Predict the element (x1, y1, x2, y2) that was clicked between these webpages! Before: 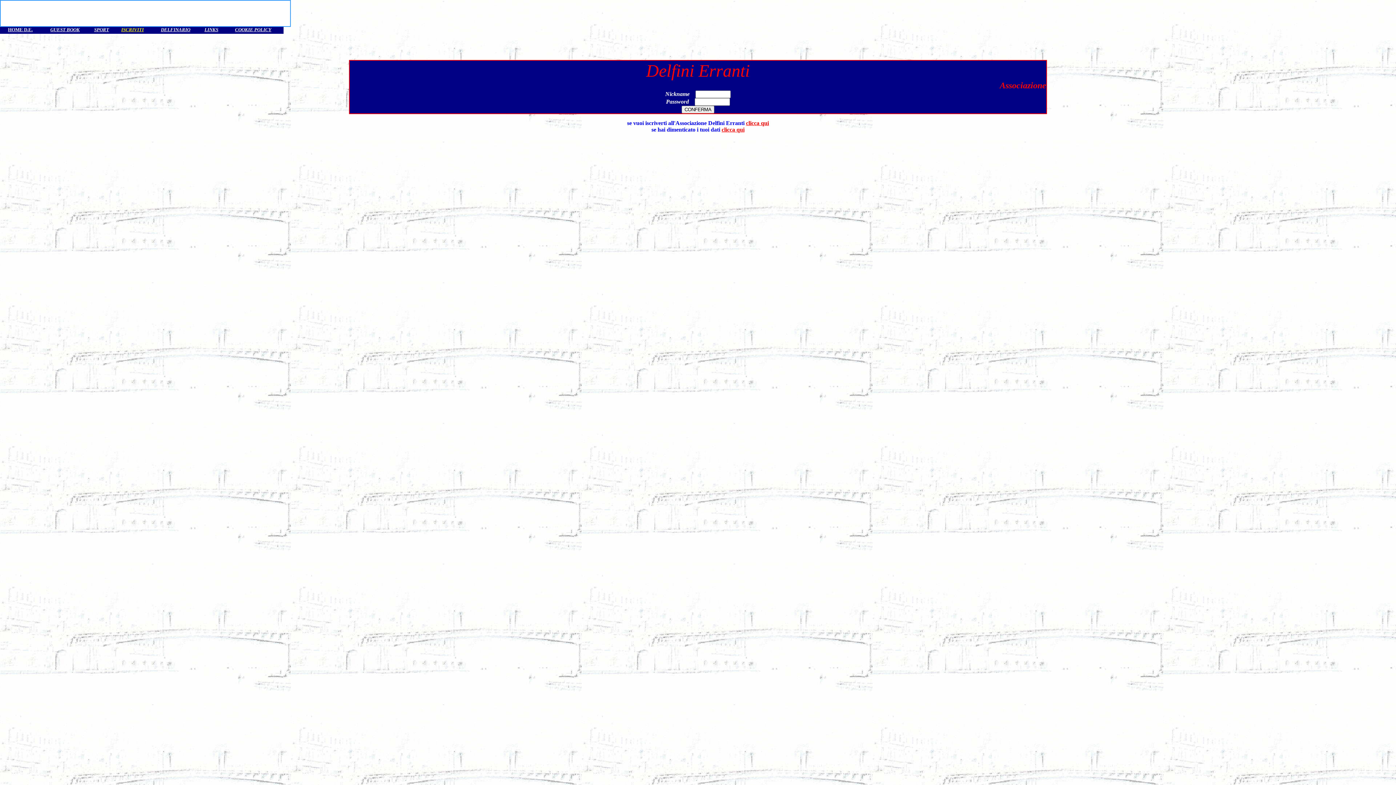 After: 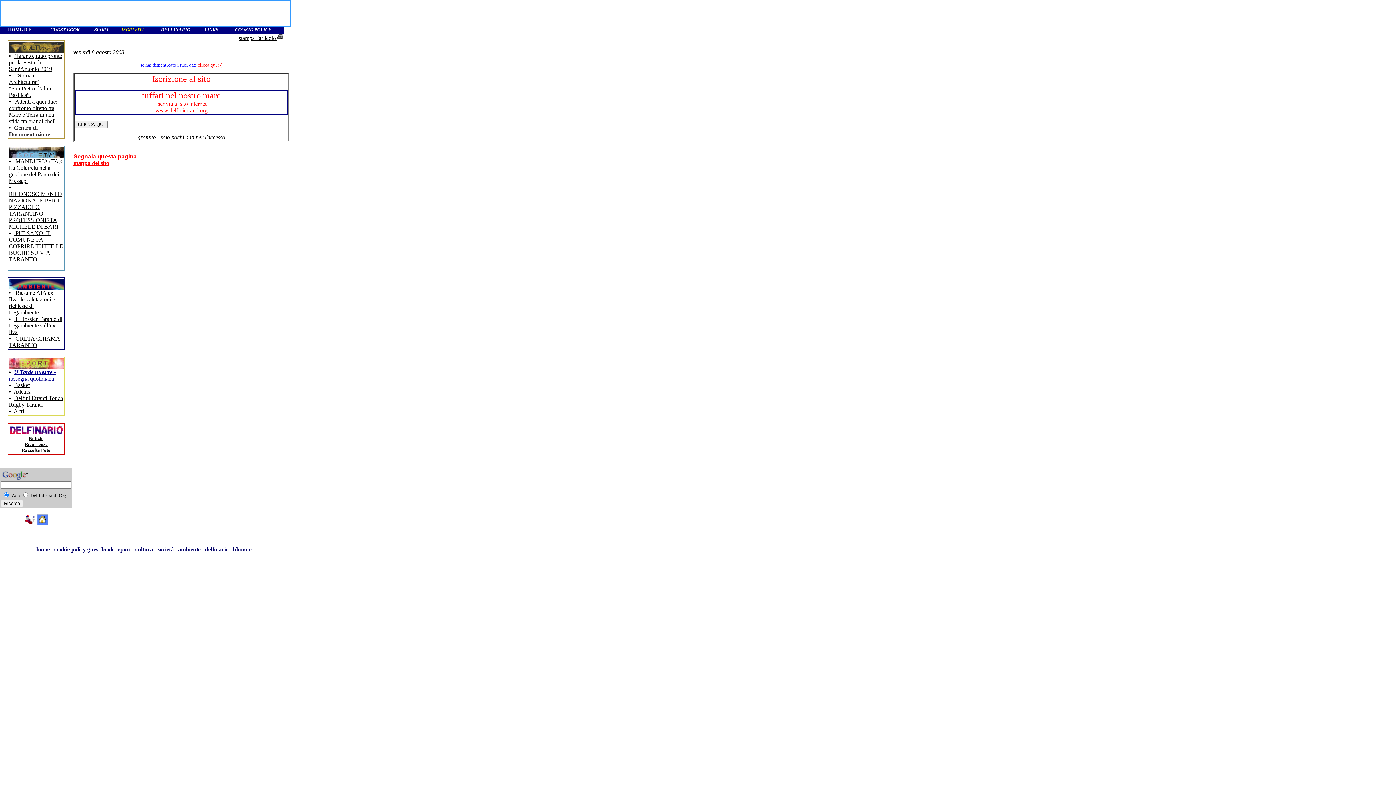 Action: label: clicca qui bbox: (746, 120, 769, 126)